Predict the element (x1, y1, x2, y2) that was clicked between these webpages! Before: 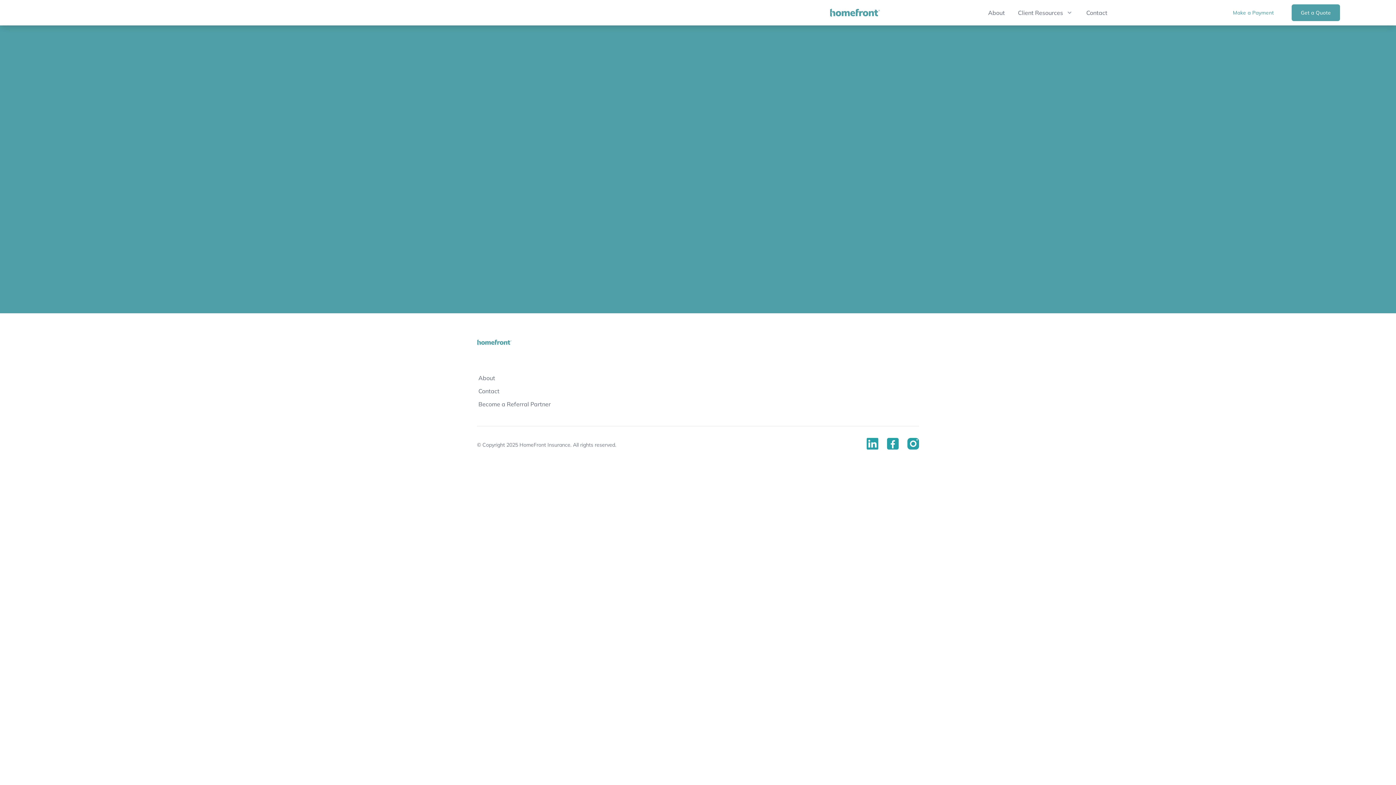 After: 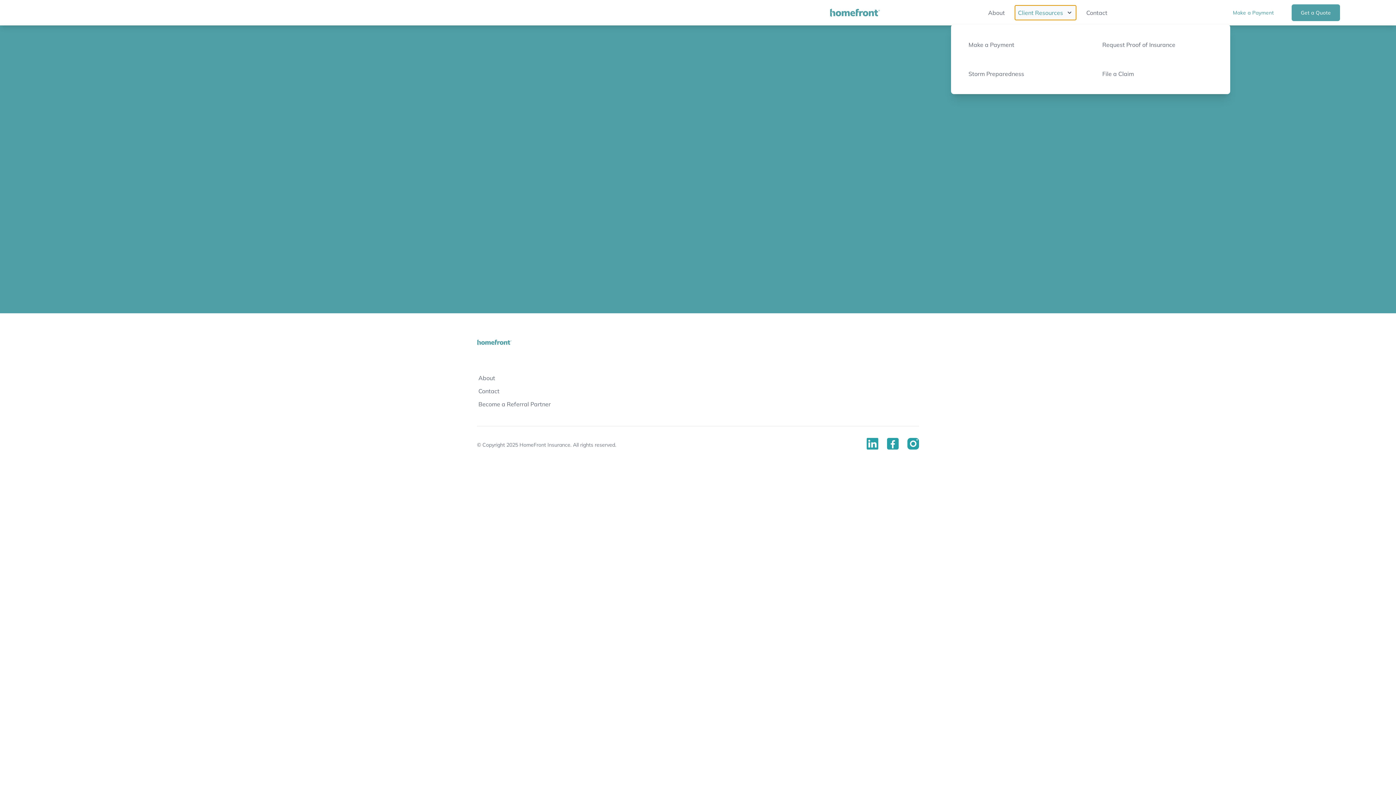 Action: label: Client Resources bbox: (1015, 5, 1076, 20)